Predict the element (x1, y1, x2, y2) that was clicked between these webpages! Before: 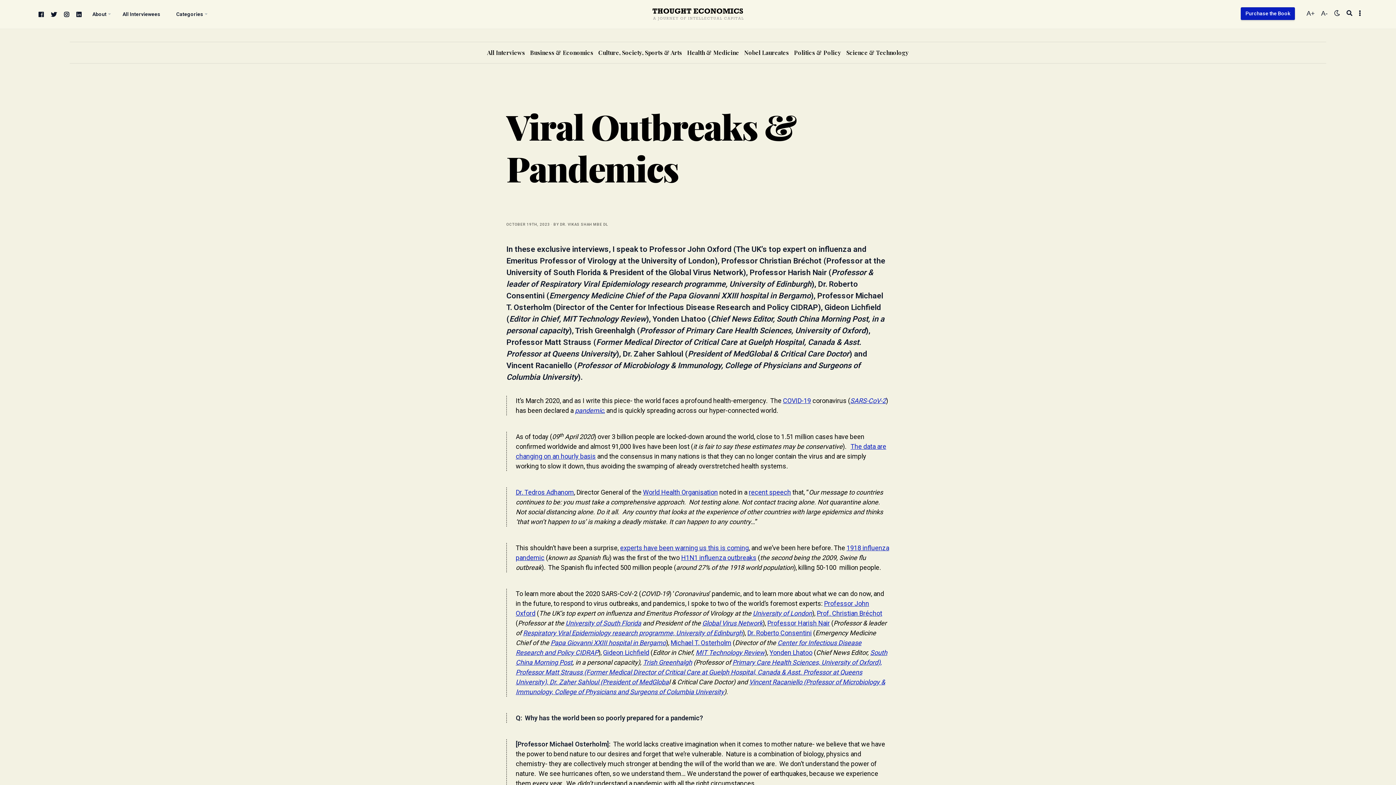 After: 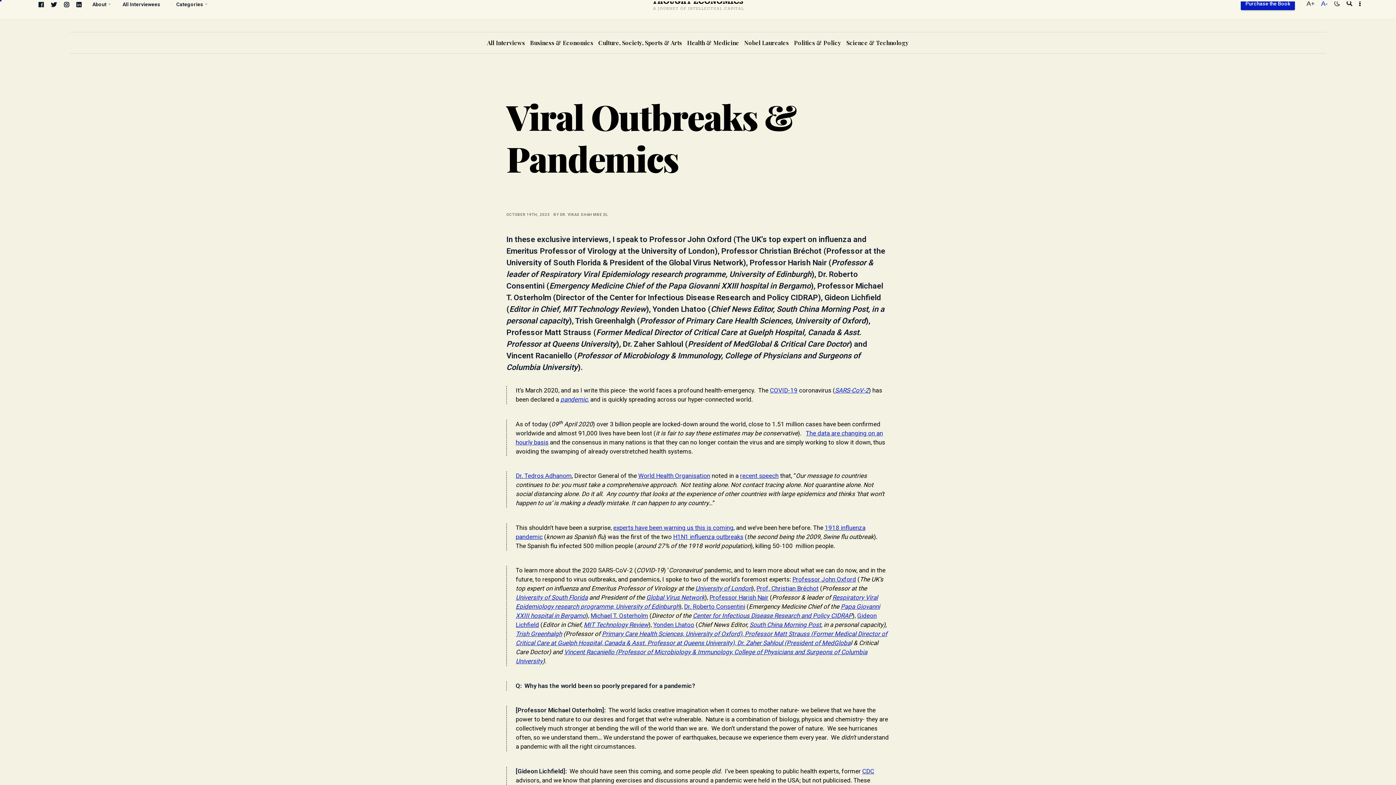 Action: bbox: (1321, 9, 1328, 17) label: Decrease Font Size
A-